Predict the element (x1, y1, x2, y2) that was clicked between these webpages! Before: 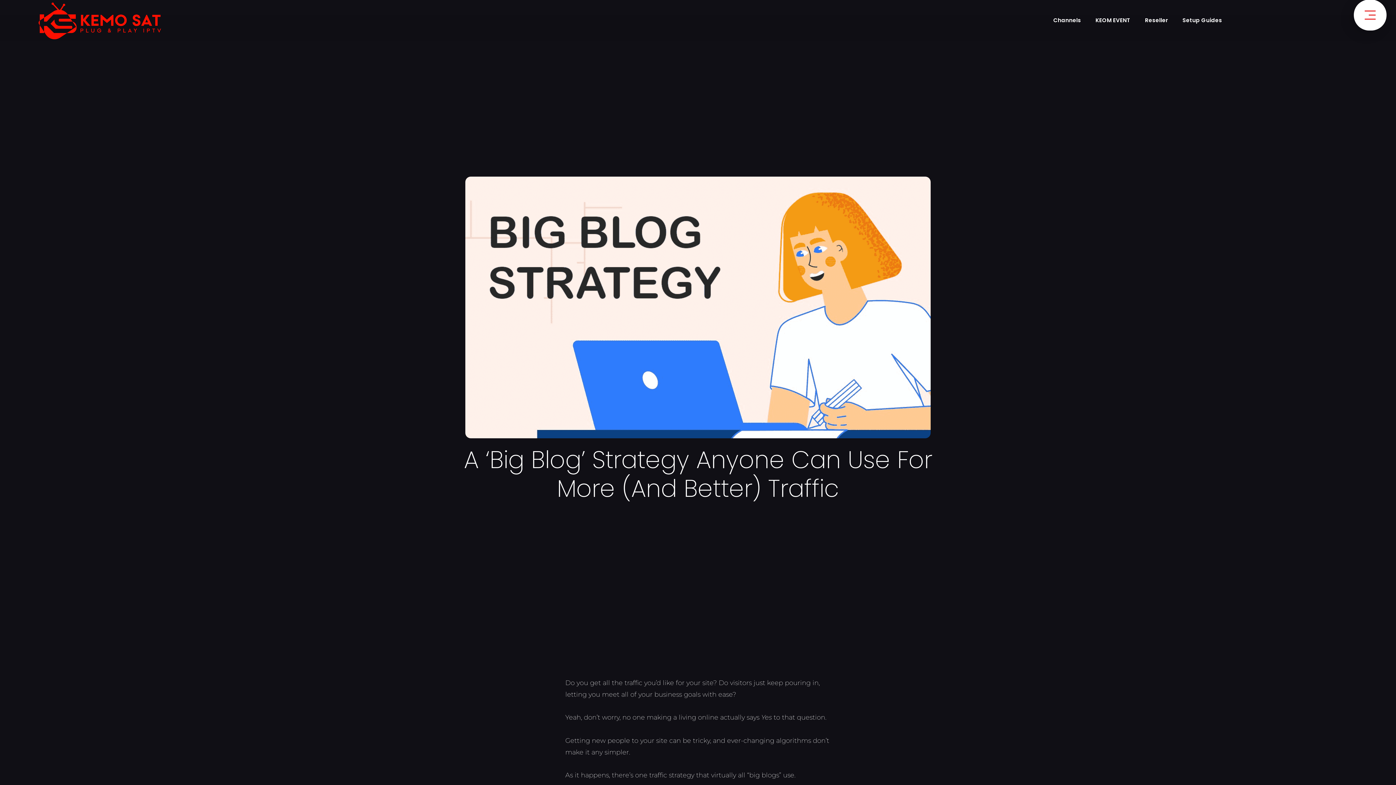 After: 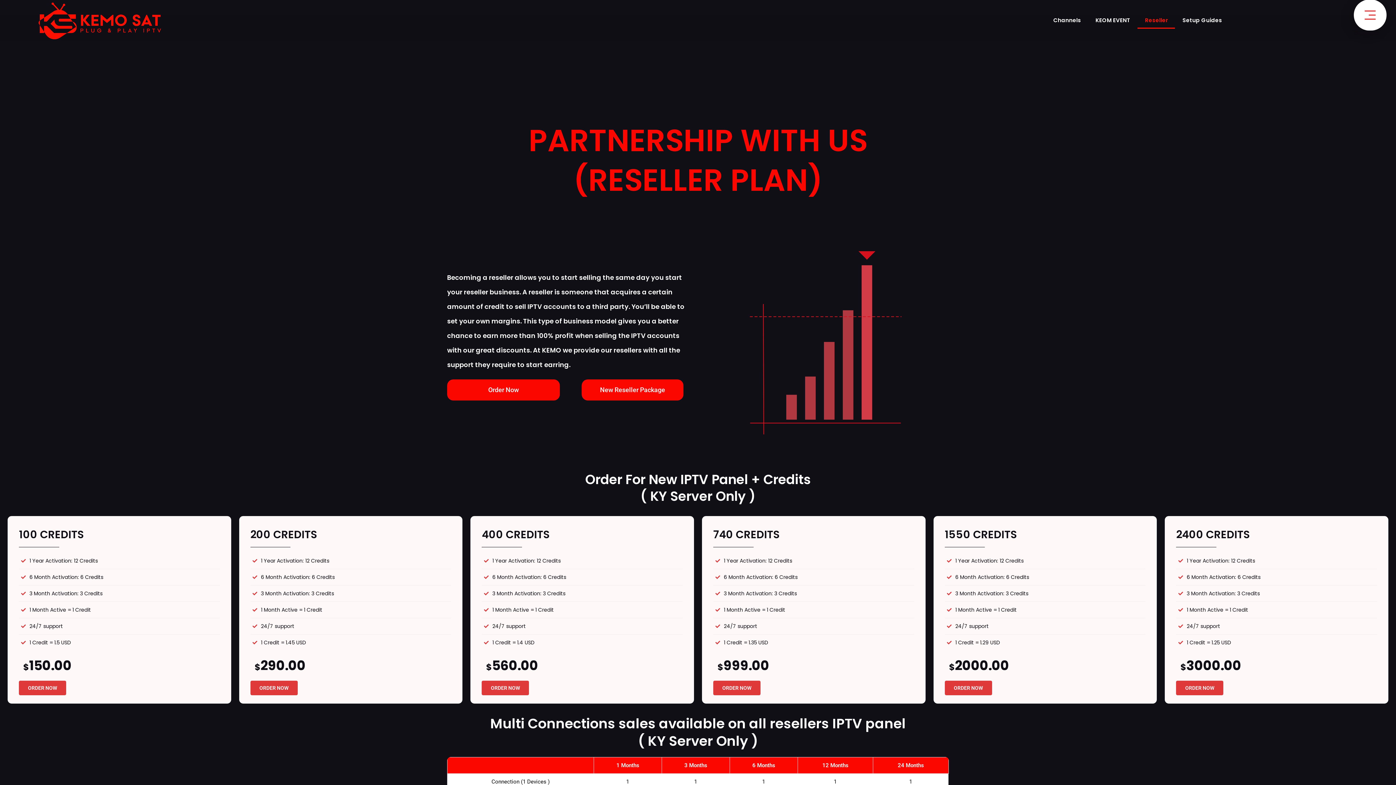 Action: bbox: (1137, 11, 1175, 28) label: Reseller